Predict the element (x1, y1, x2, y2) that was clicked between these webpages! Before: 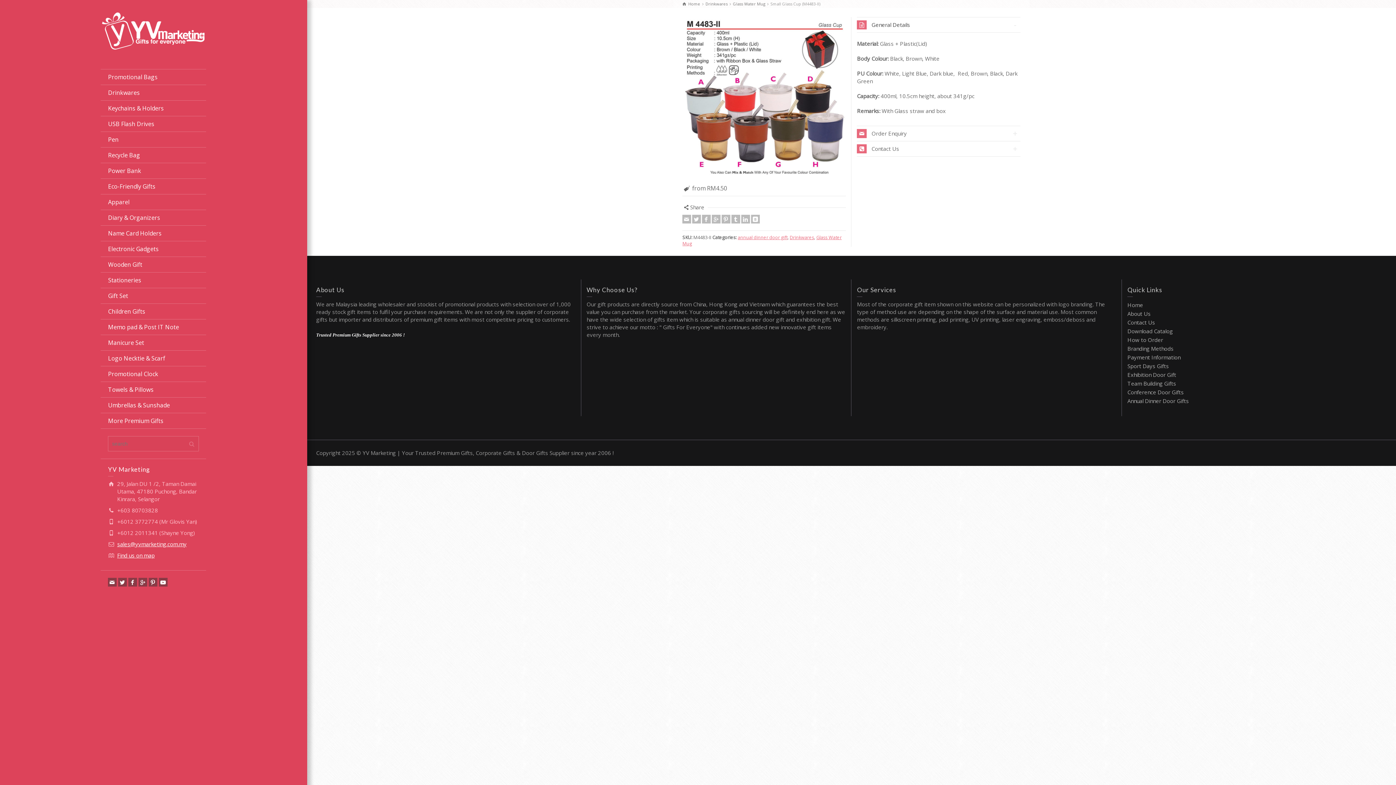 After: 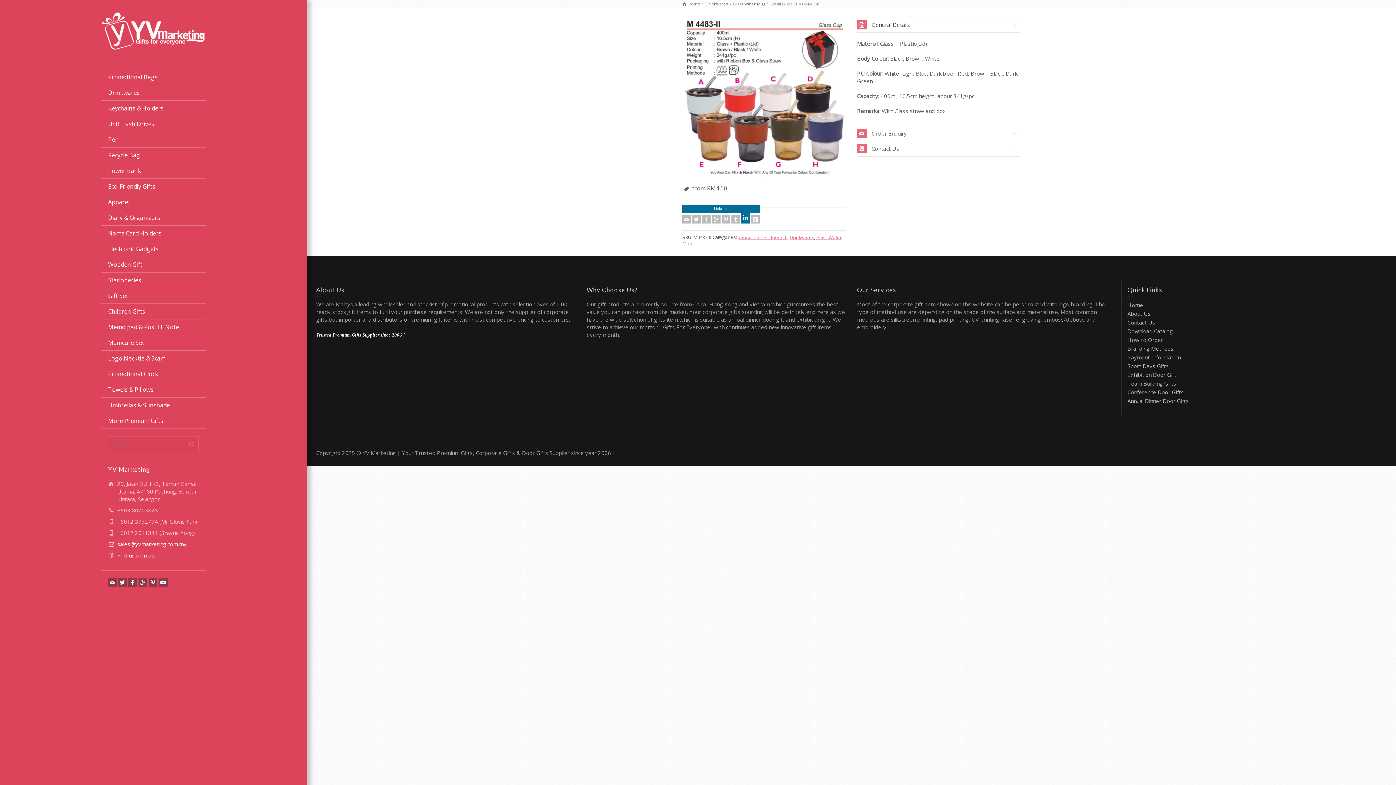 Action: label: Linkedin bbox: (741, 214, 750, 223)